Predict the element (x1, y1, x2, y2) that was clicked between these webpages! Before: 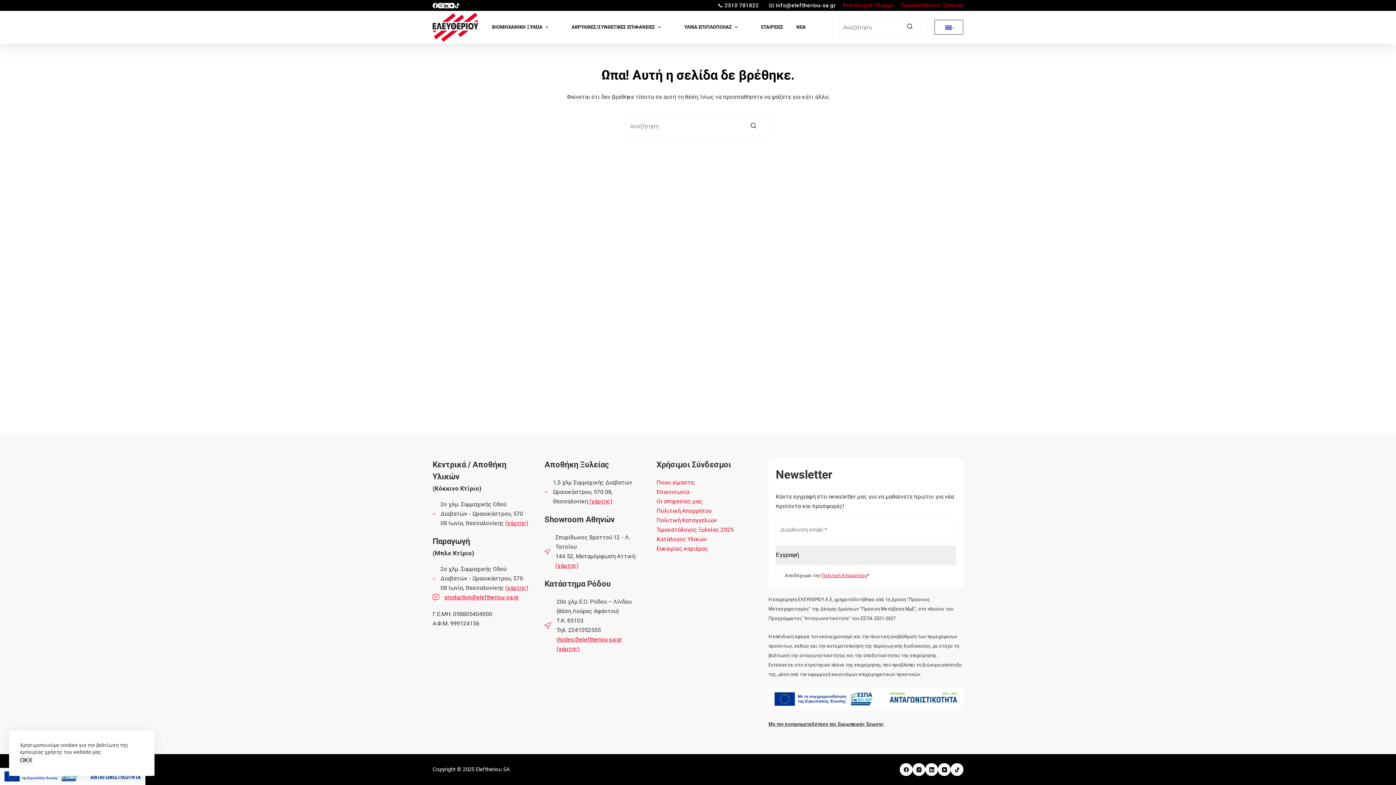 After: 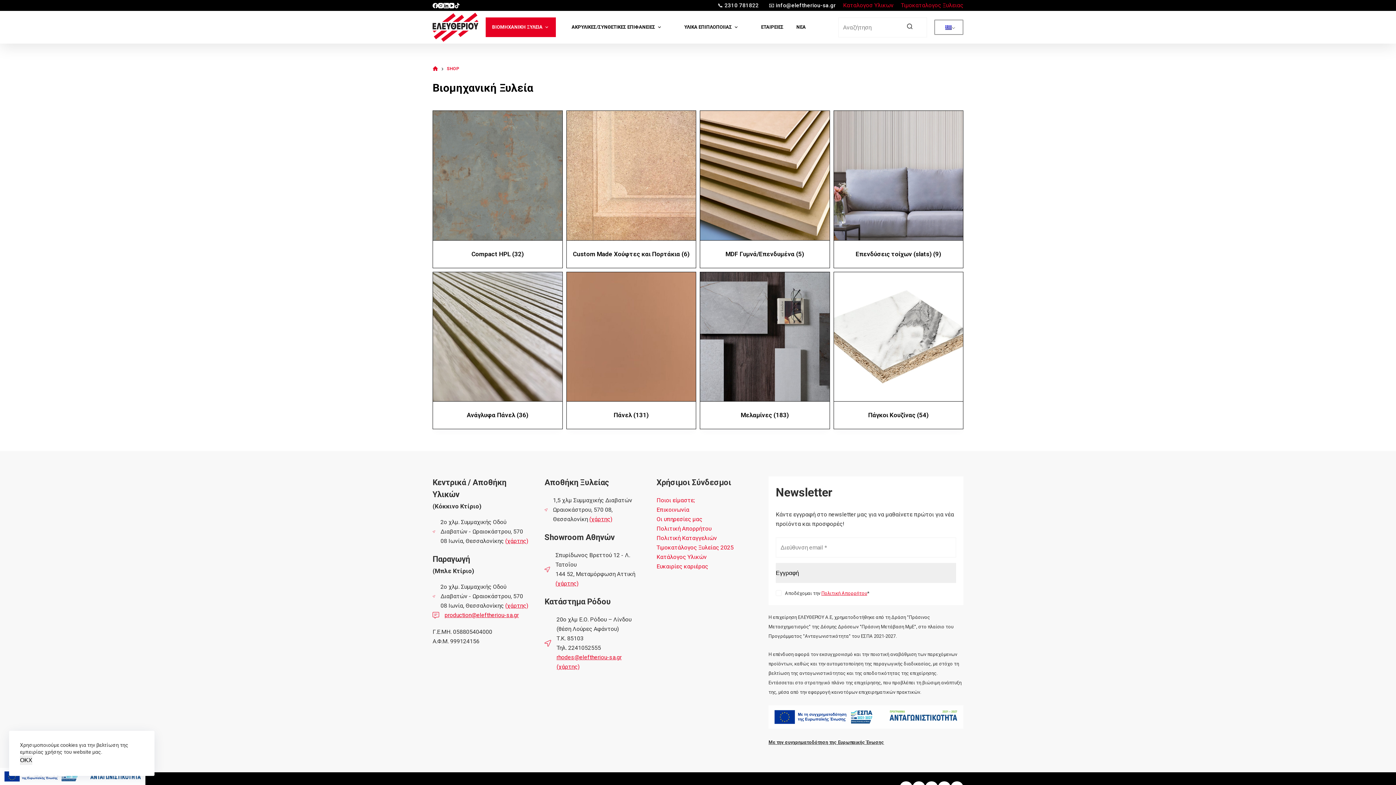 Action: label: ΒΙΟΜΗΧΑΝΙΚΗ ΞΥΛΕΙΑ bbox: (485, 17, 555, 37)